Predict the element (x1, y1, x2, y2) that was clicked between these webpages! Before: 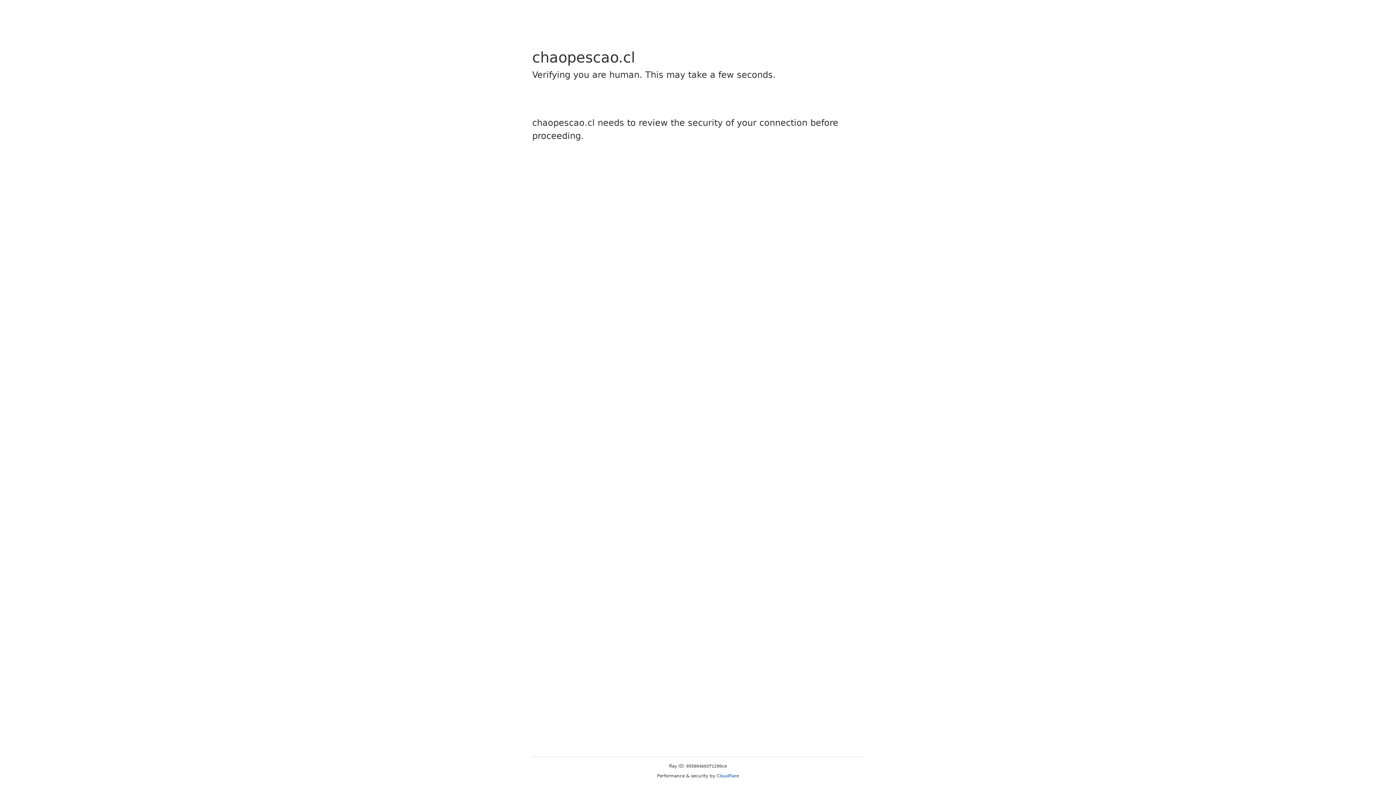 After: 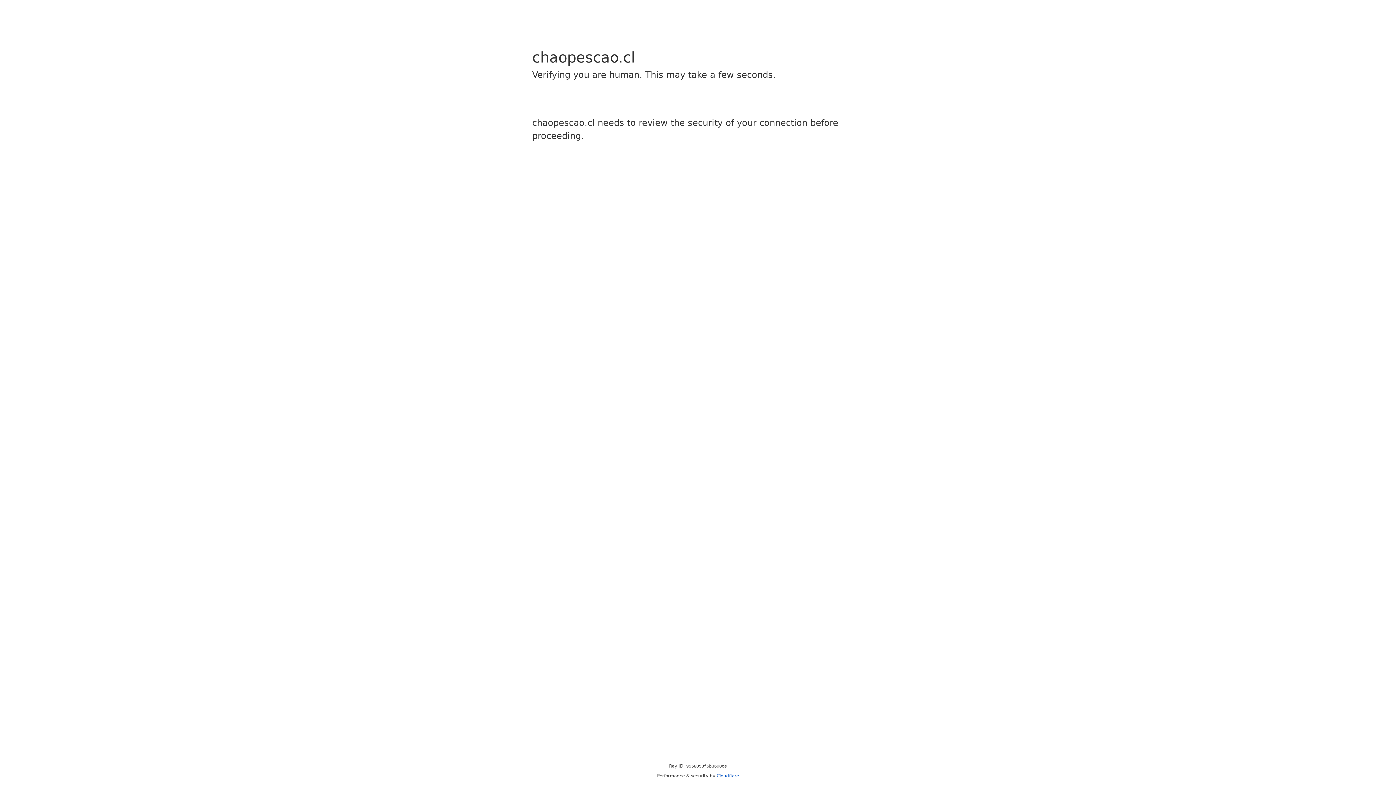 Action: bbox: (716, 773, 739, 778) label: Cloudflare